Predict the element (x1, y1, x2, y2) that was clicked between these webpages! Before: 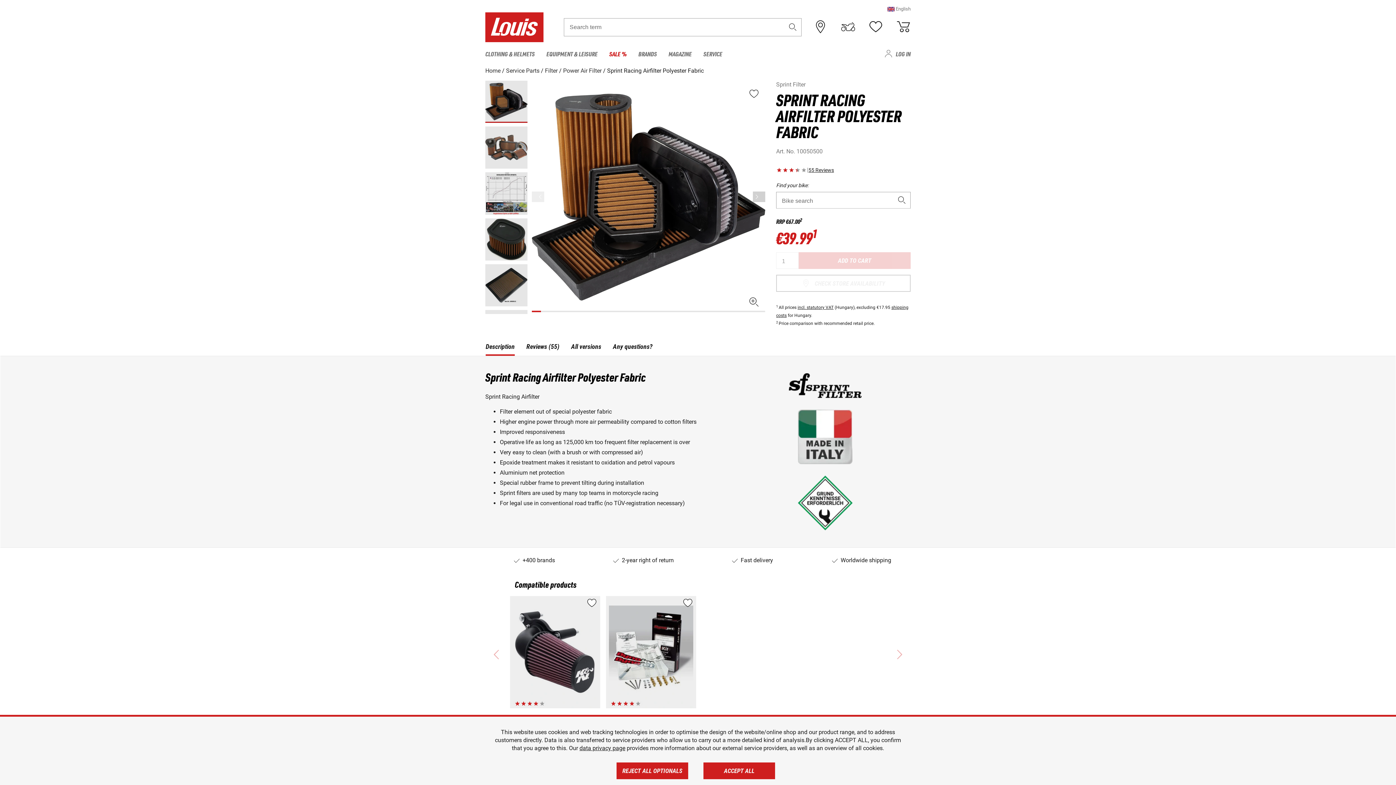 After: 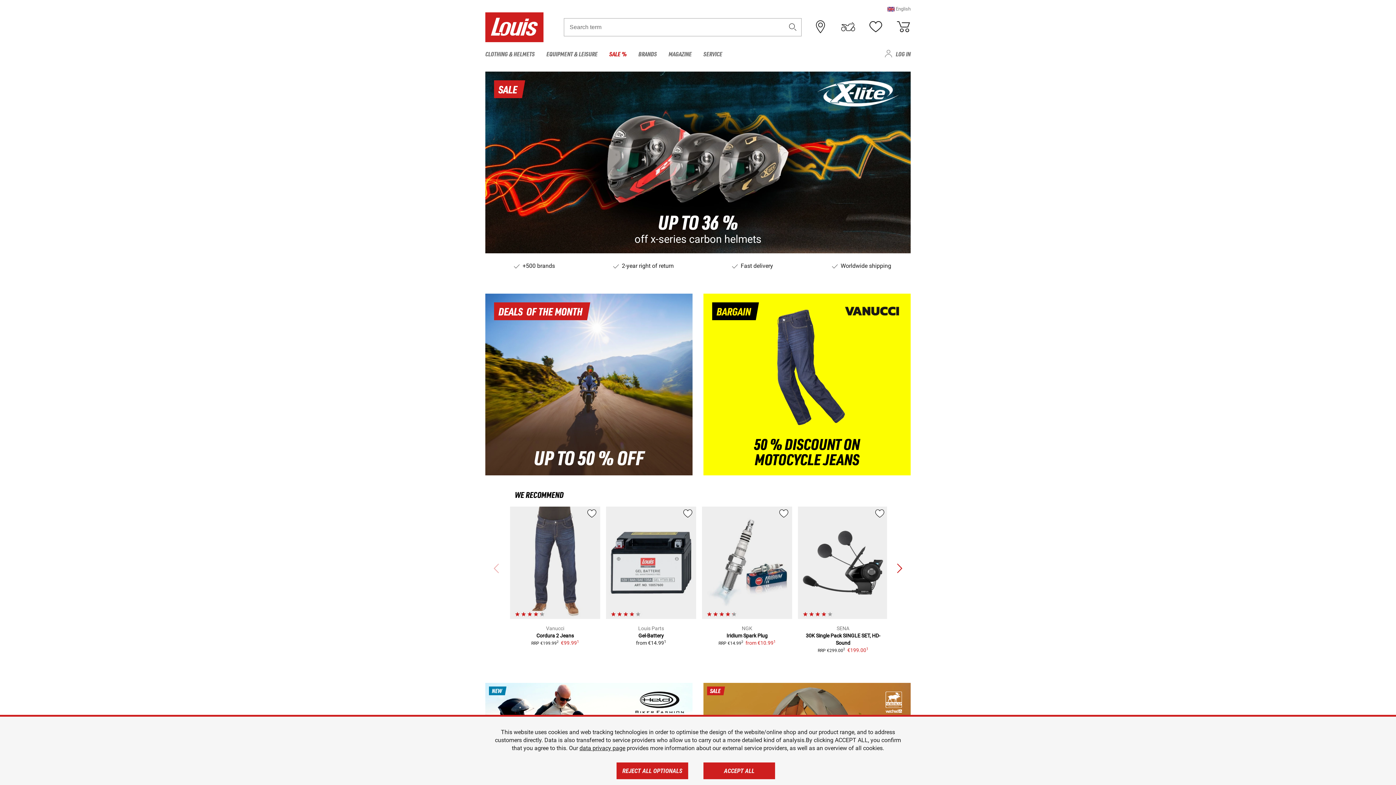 Action: bbox: (485, 23, 543, 30)